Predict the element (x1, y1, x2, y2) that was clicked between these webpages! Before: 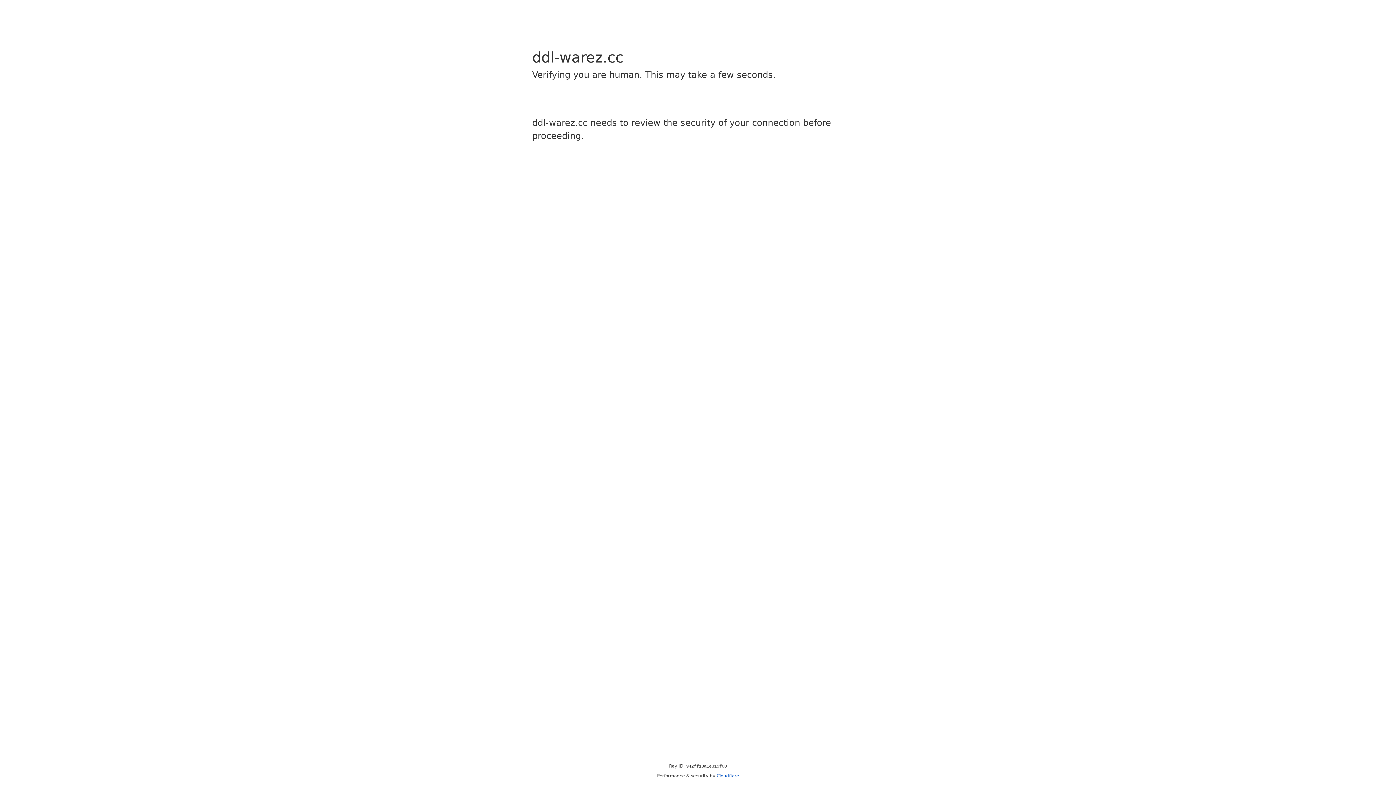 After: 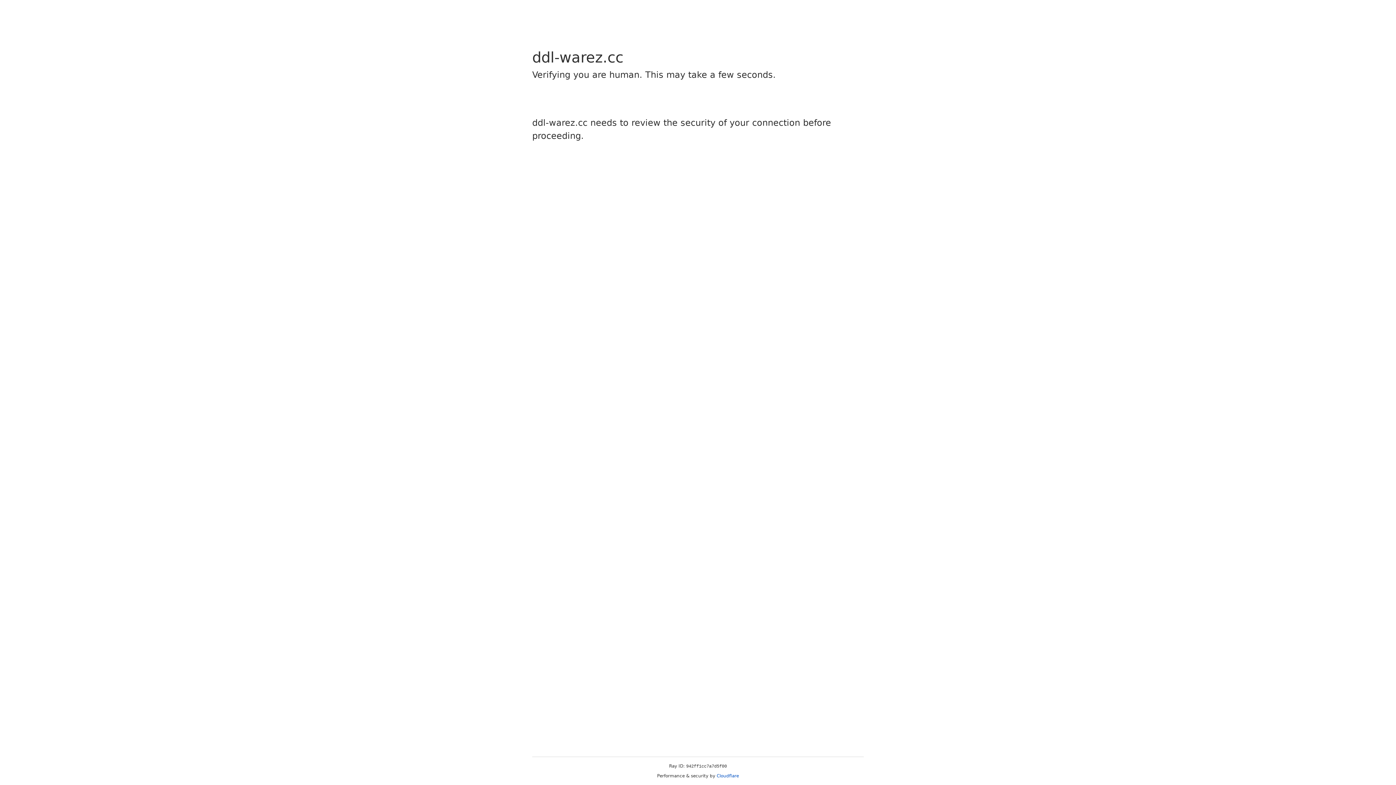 Action: label: Cloudflare bbox: (716, 773, 739, 778)